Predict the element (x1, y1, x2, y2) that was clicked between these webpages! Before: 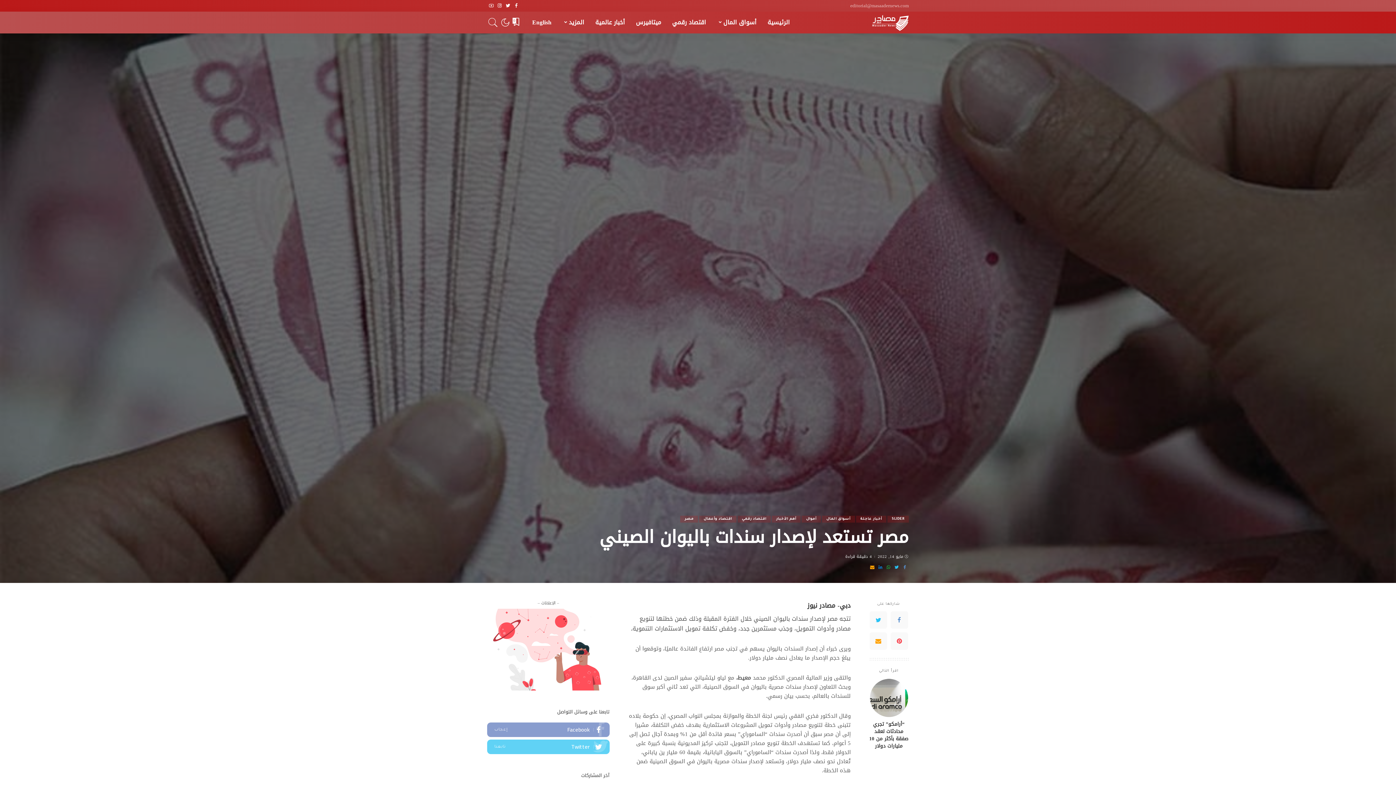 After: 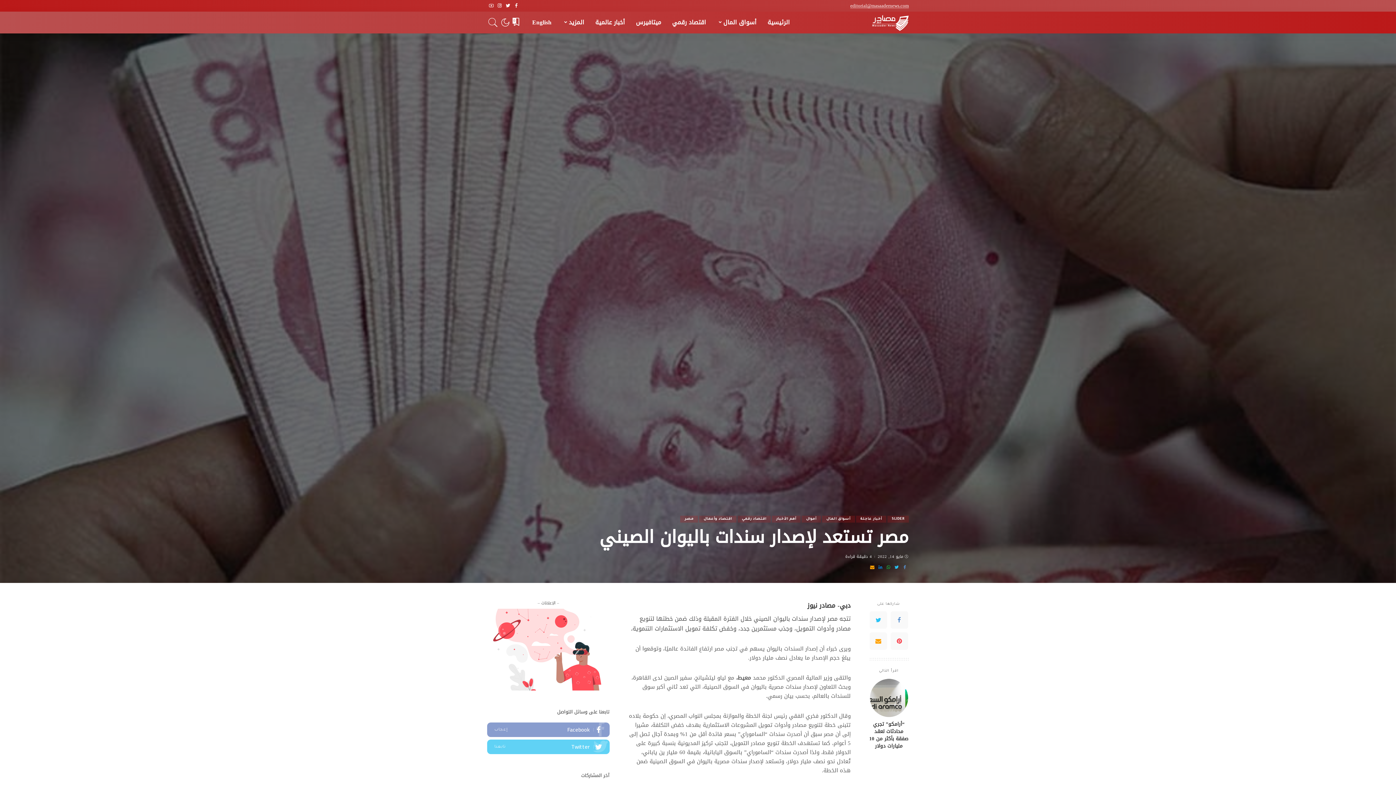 Action: label: editorial@masaadernews.com bbox: (850, 2, 909, 8)